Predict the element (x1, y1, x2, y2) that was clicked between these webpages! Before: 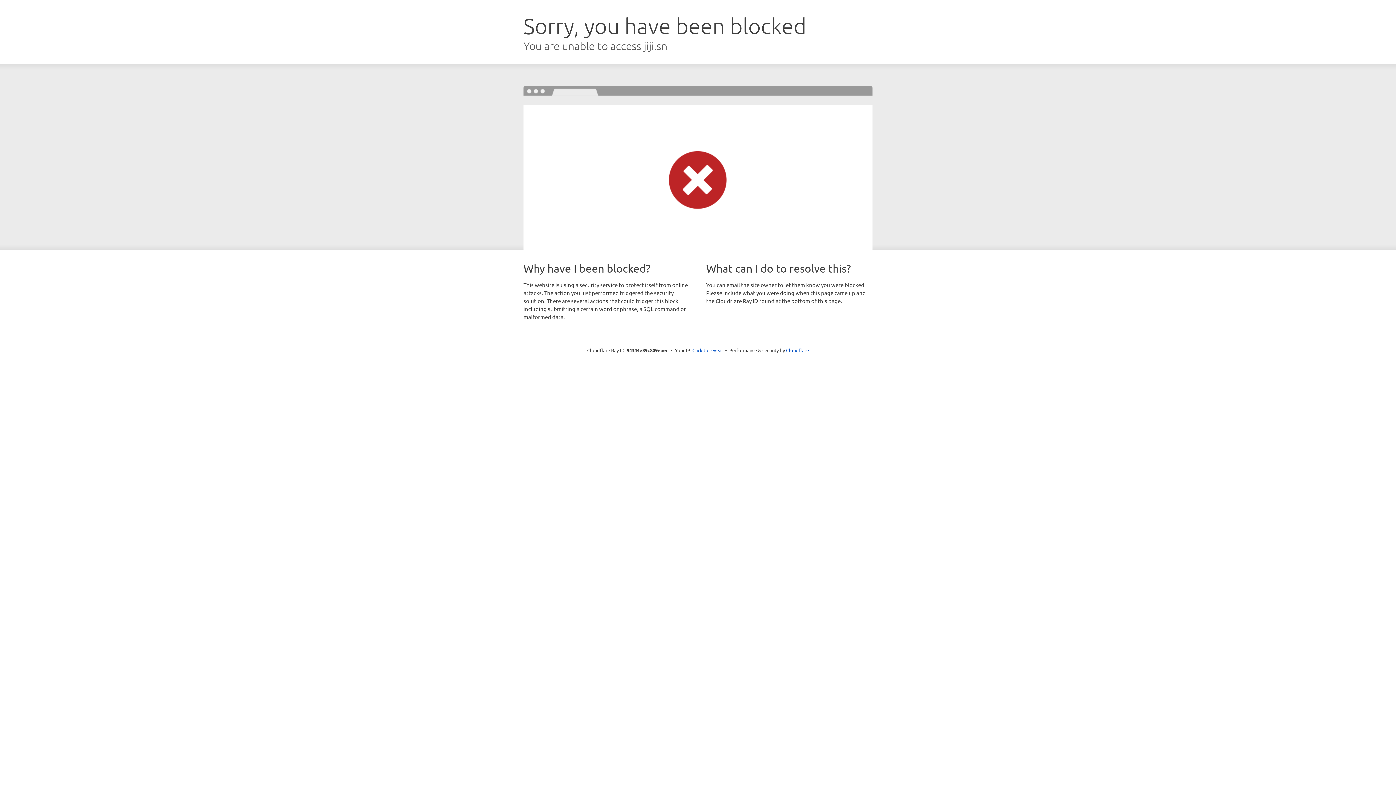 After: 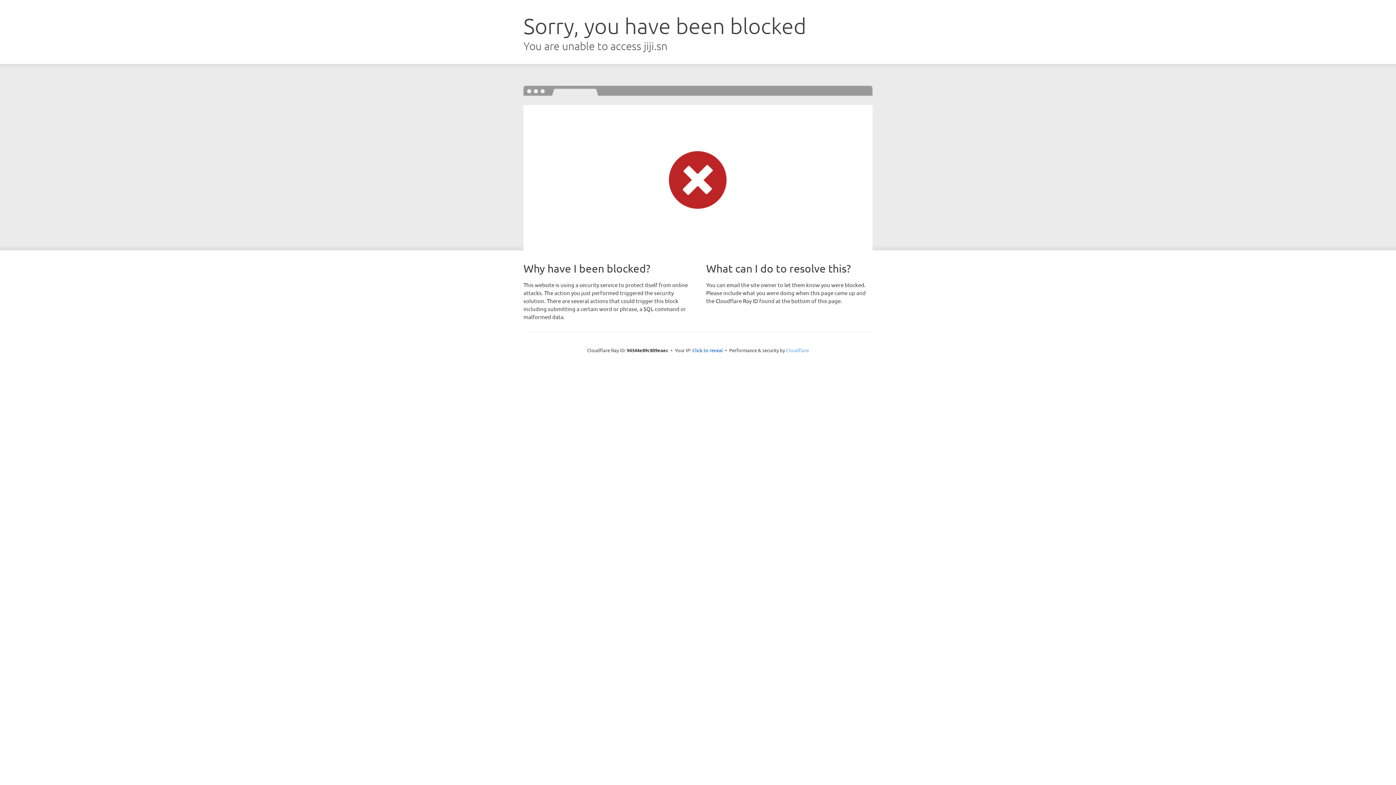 Action: bbox: (786, 347, 809, 353) label: Cloudflare